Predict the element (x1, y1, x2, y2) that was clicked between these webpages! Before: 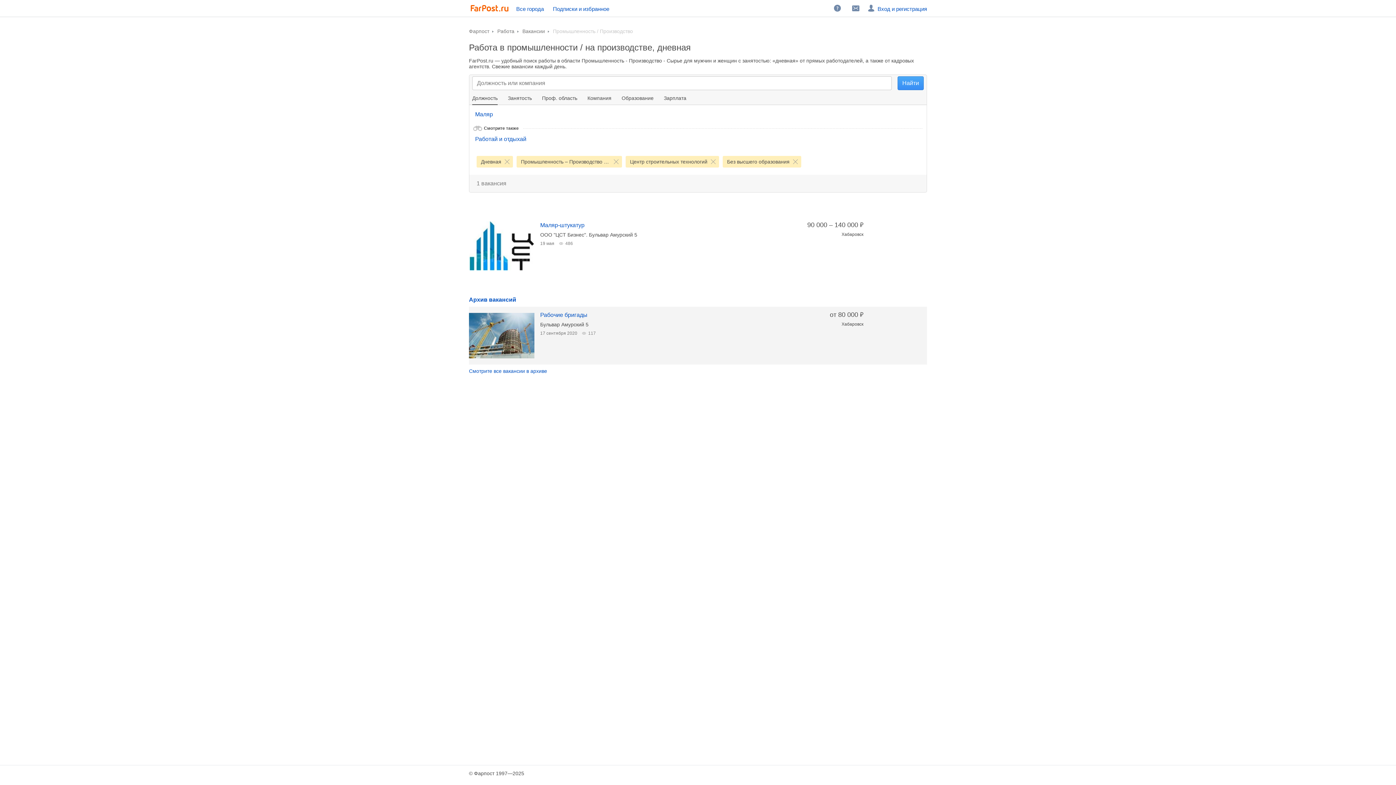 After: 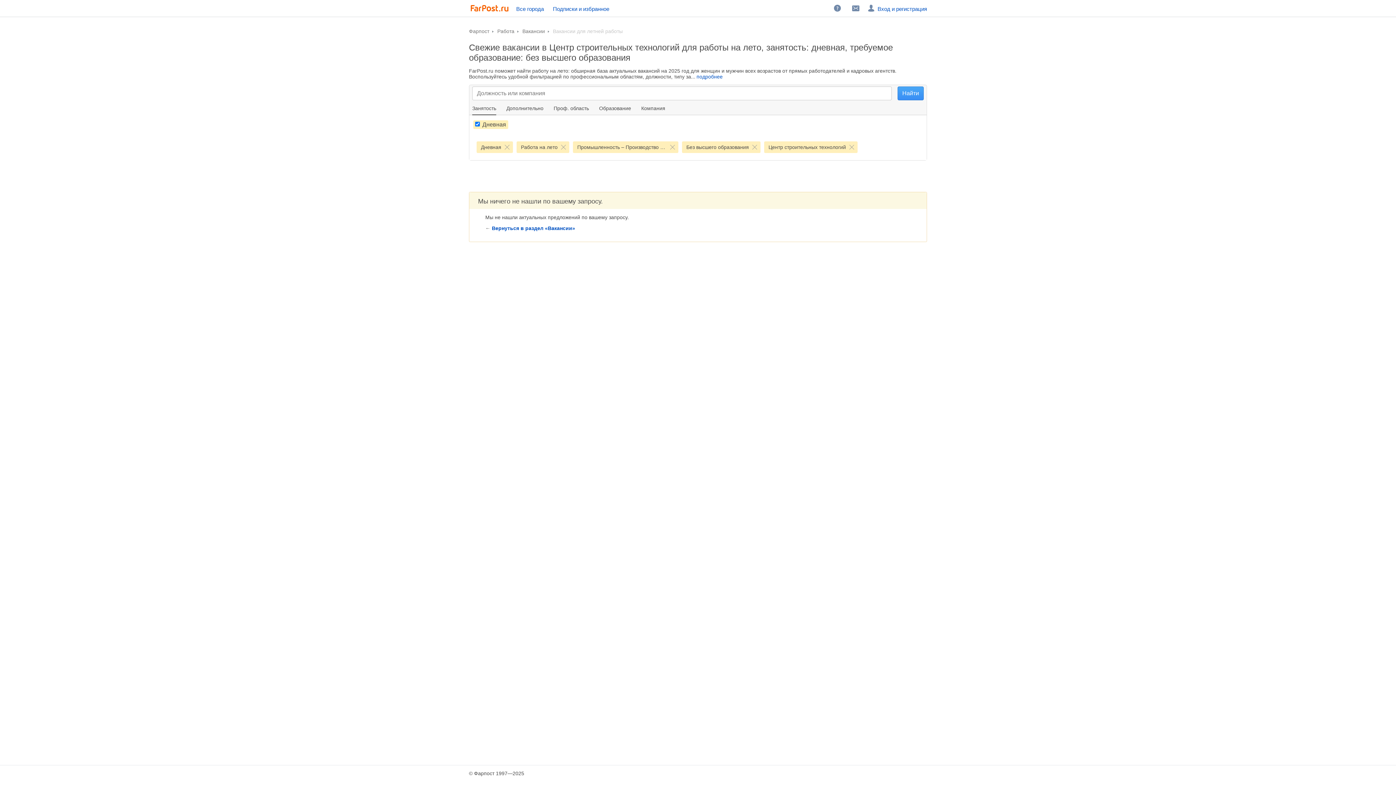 Action: bbox: (475, 136, 526, 142) label: Работай и отдыхай